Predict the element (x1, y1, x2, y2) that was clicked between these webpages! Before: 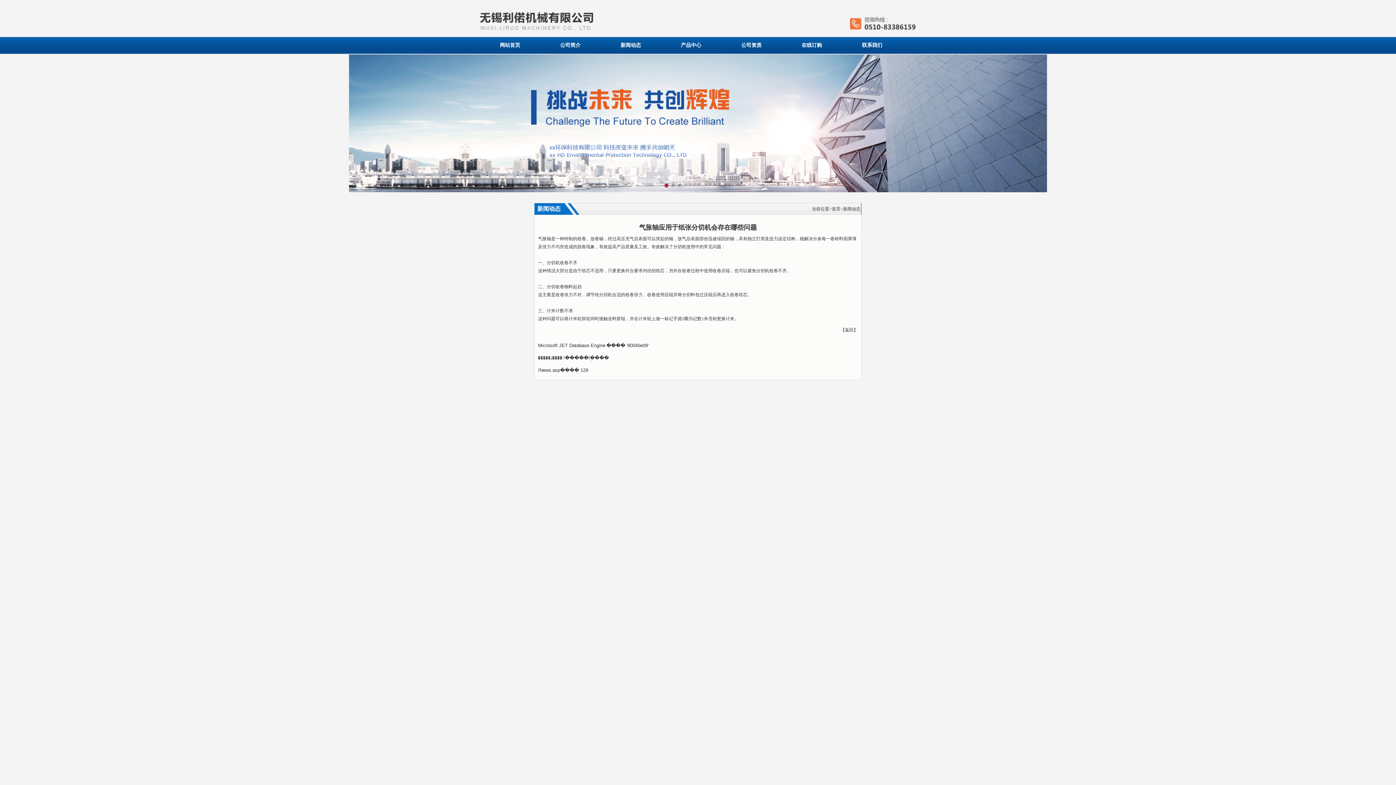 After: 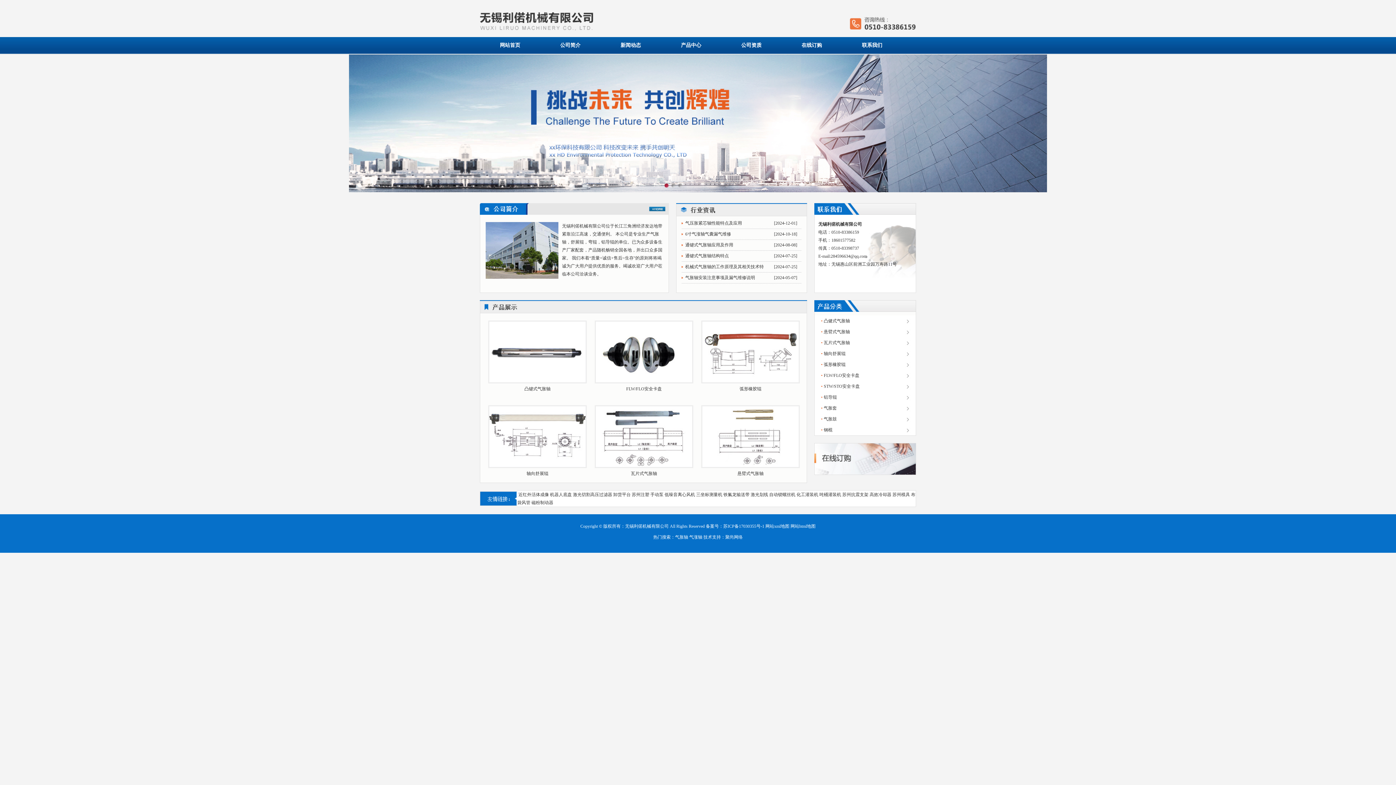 Action: label: 首页 bbox: (832, 206, 840, 211)